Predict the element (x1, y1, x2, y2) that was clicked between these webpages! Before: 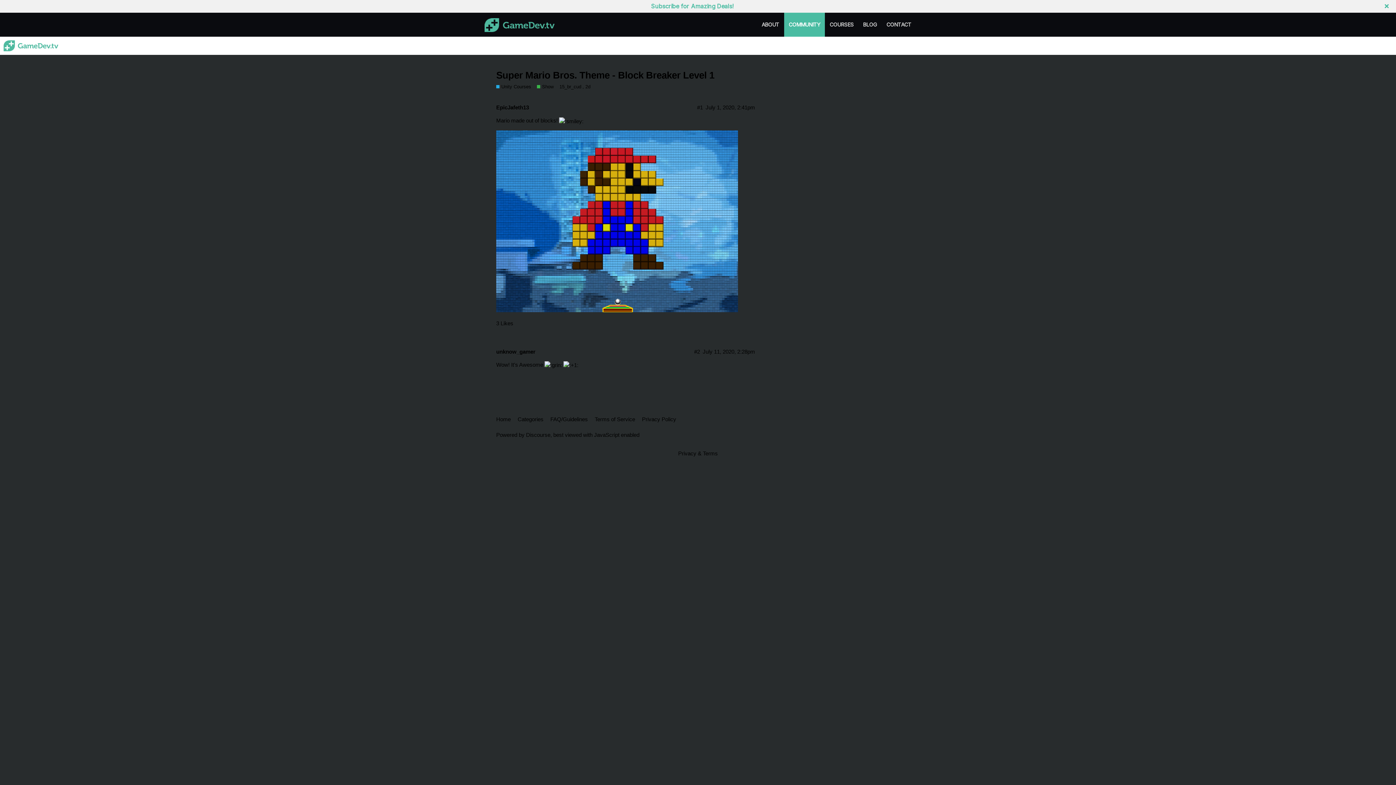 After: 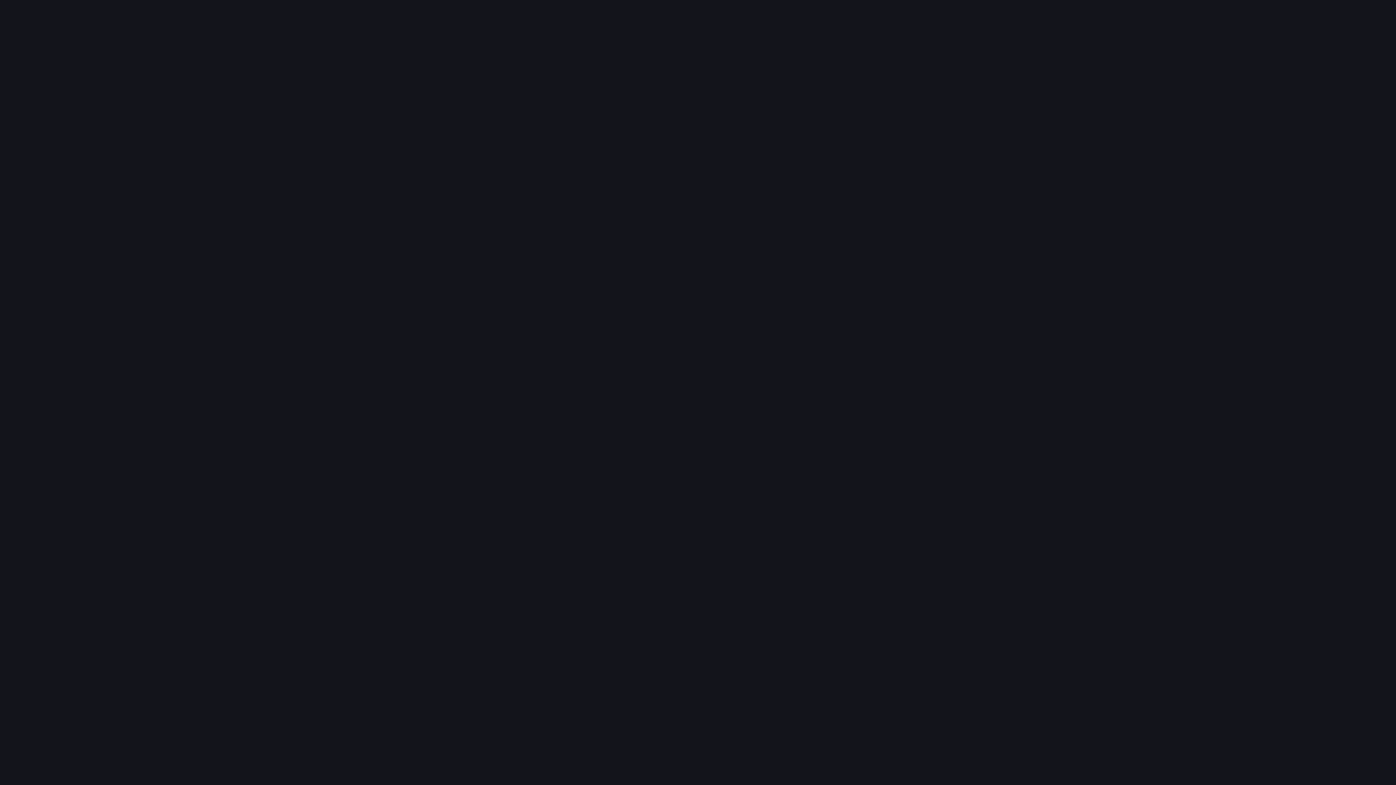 Action: label: COURSES bbox: (825, 12, 858, 36)